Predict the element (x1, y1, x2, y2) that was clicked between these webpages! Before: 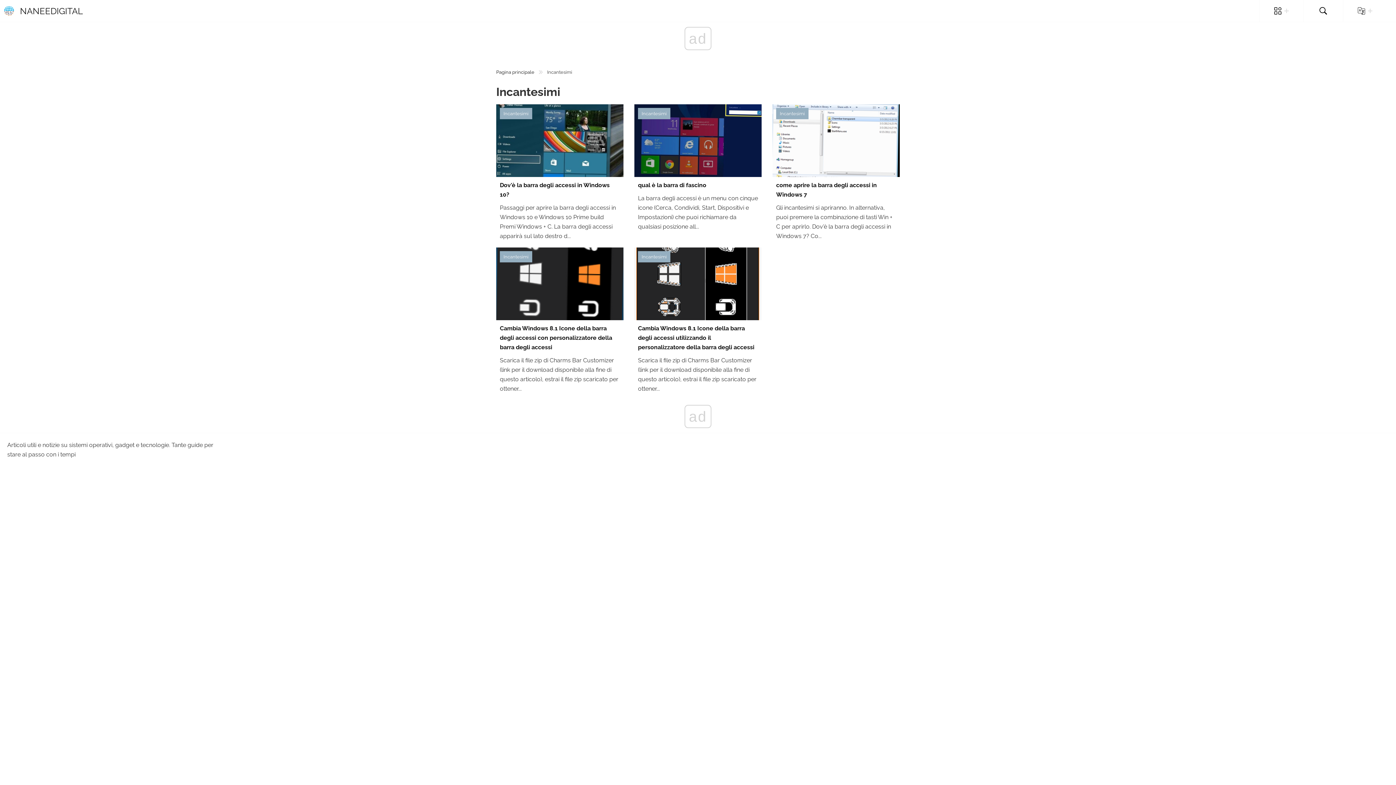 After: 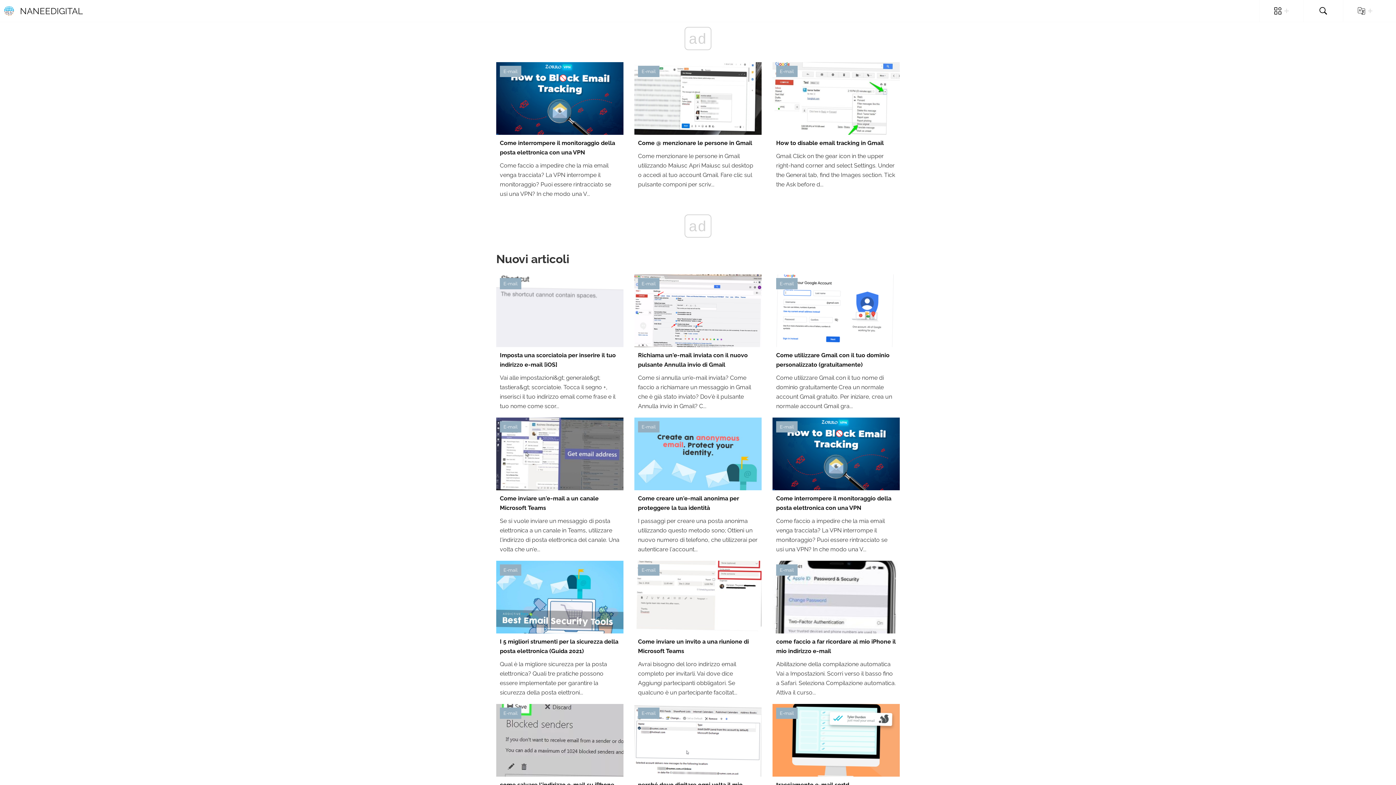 Action: label: Pagina principale bbox: (496, 69, 534, 74)